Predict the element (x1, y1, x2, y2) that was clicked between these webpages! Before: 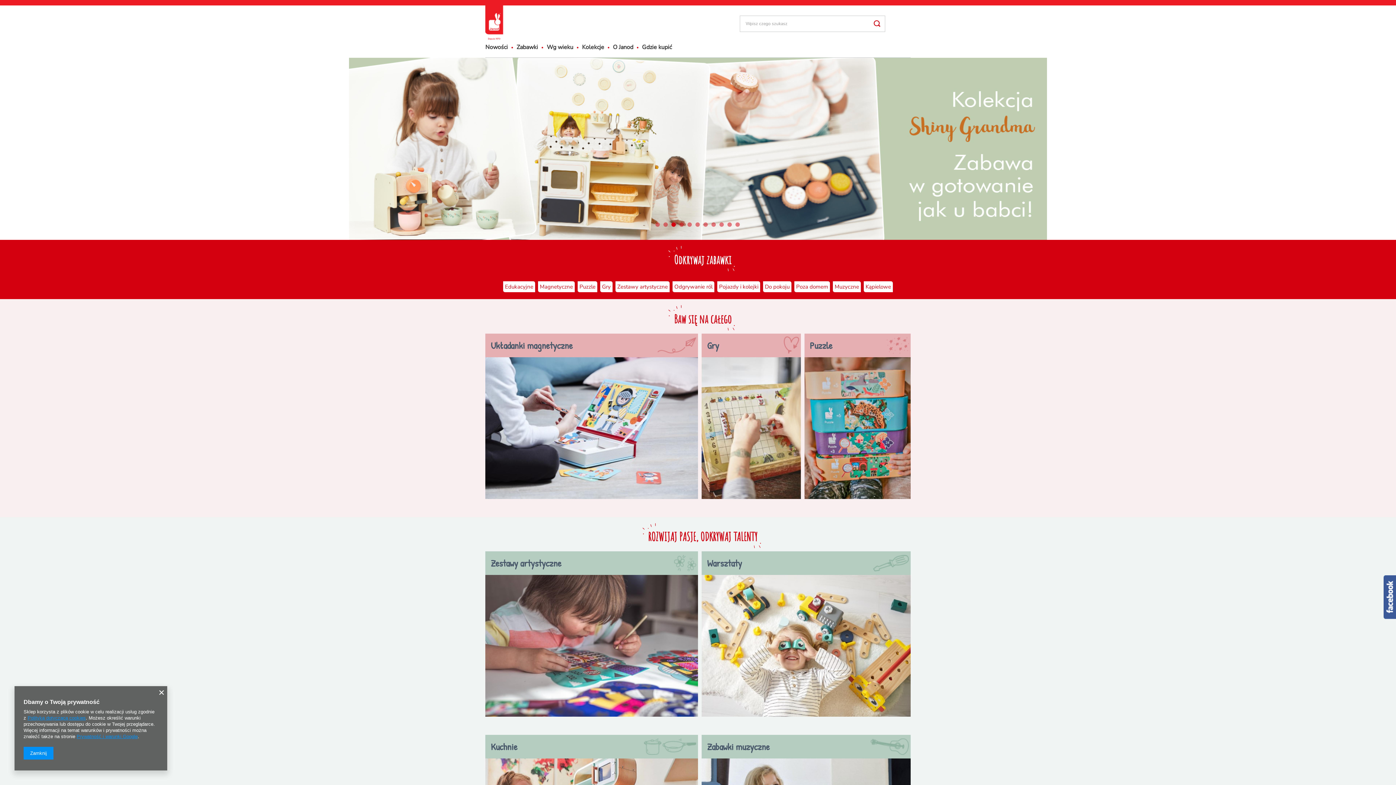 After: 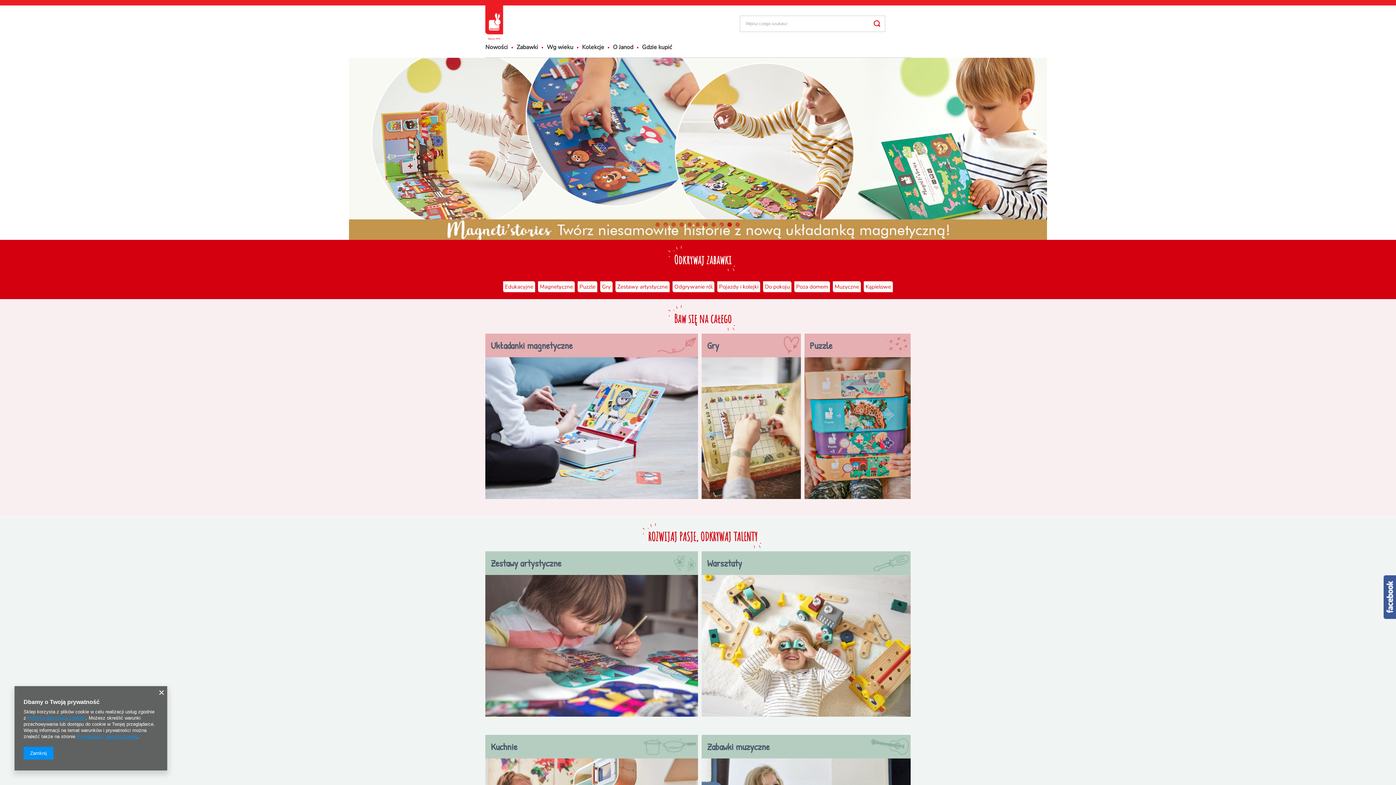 Action: bbox: (730, 224, 734, 229) label: 10